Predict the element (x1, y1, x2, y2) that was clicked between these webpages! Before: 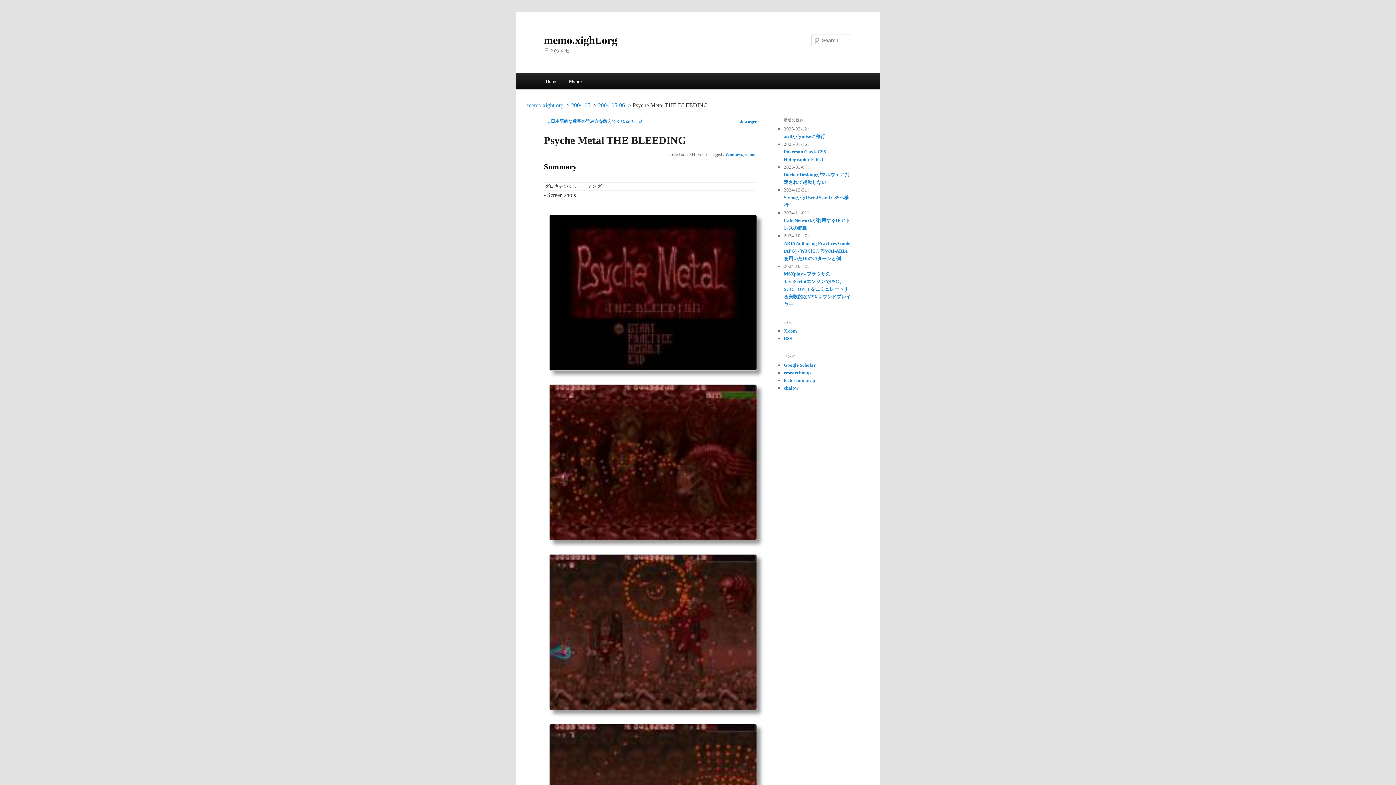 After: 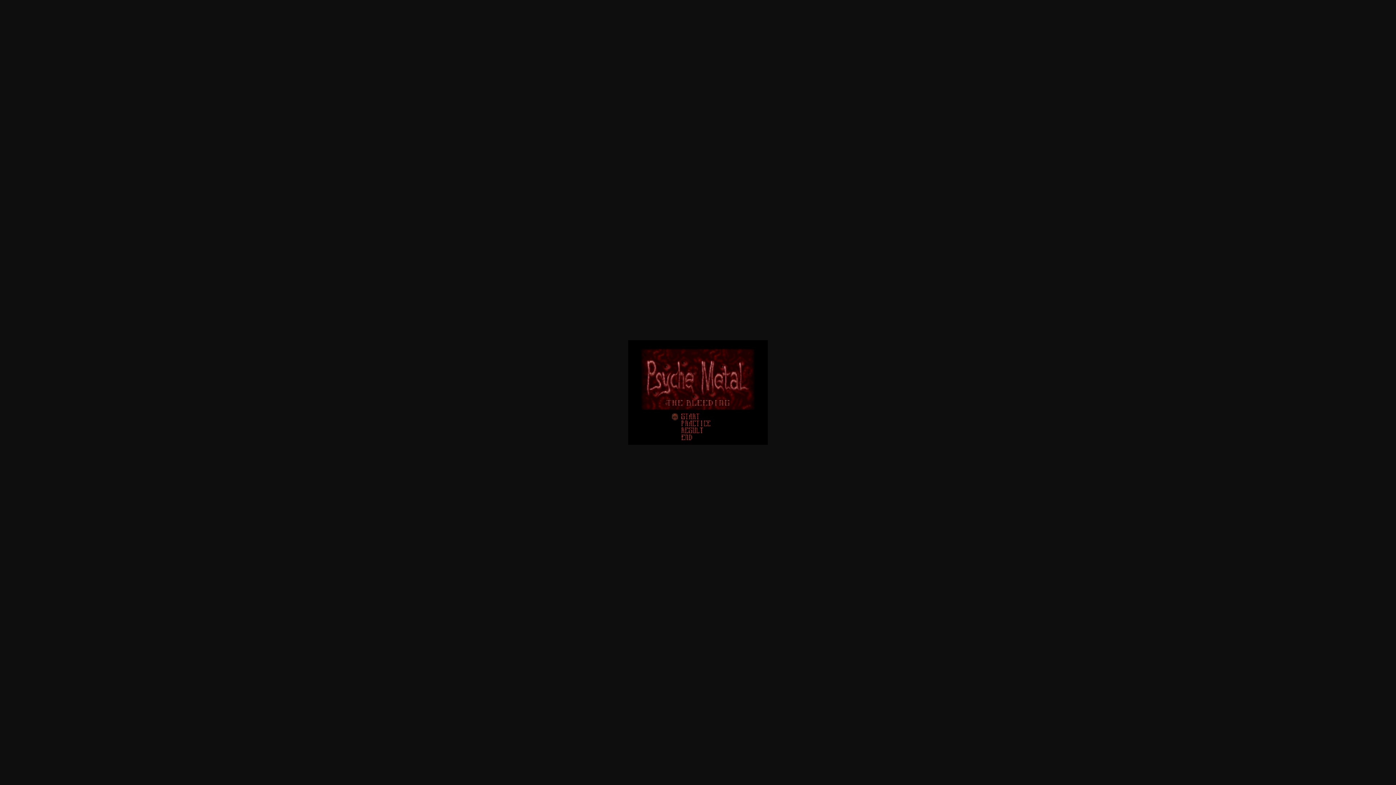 Action: bbox: (544, 371, 762, 377)